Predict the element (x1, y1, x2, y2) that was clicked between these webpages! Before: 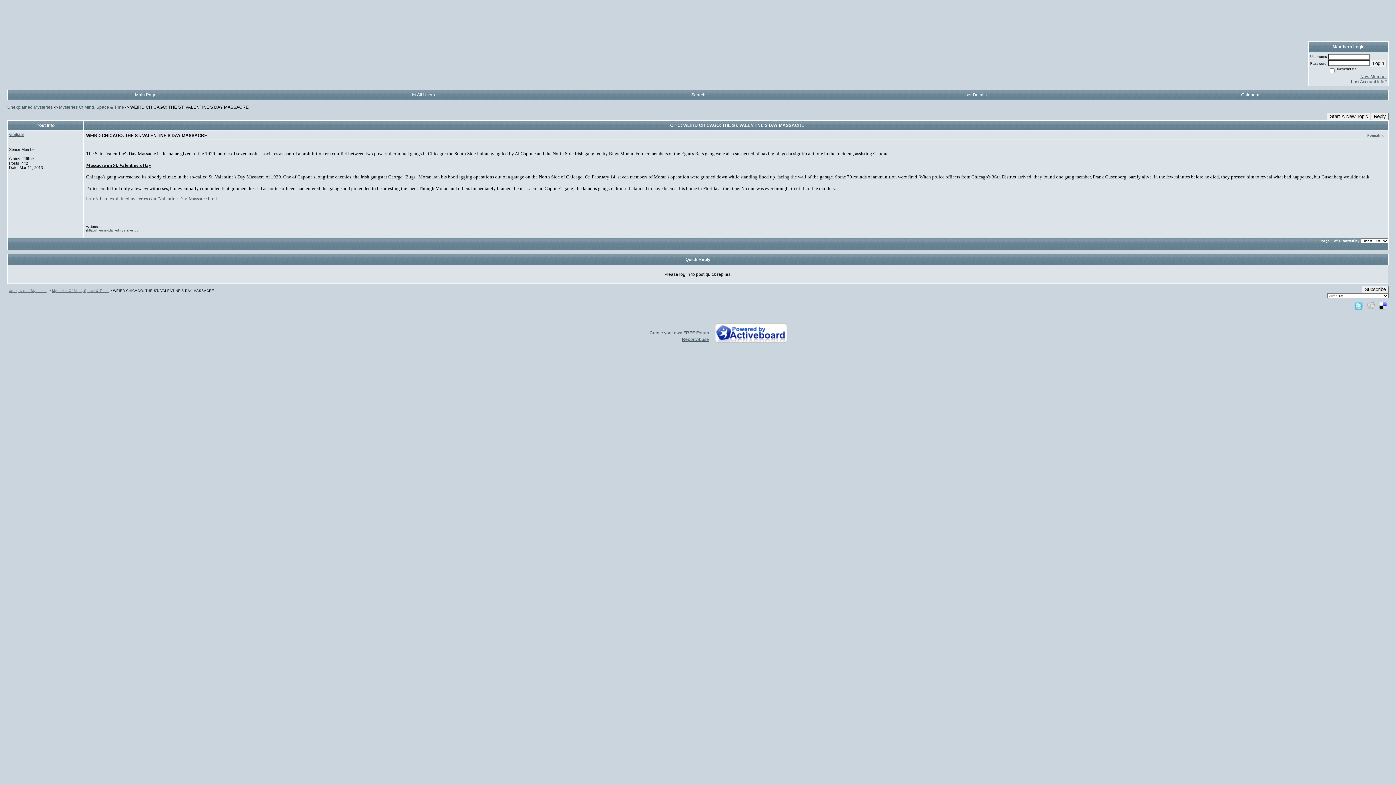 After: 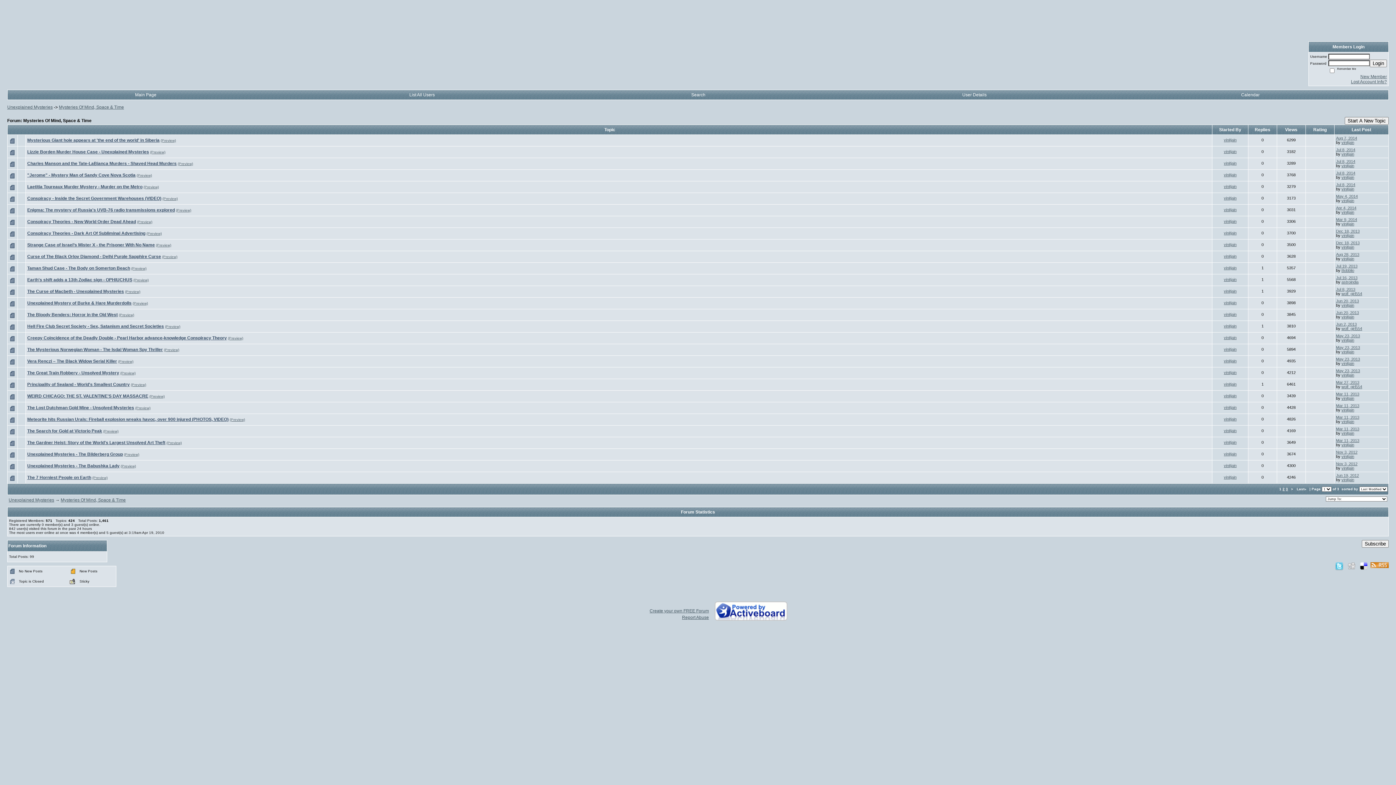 Action: bbox: (58, 104, 125, 109) label: Mysteries Of Mind, Space & Time 